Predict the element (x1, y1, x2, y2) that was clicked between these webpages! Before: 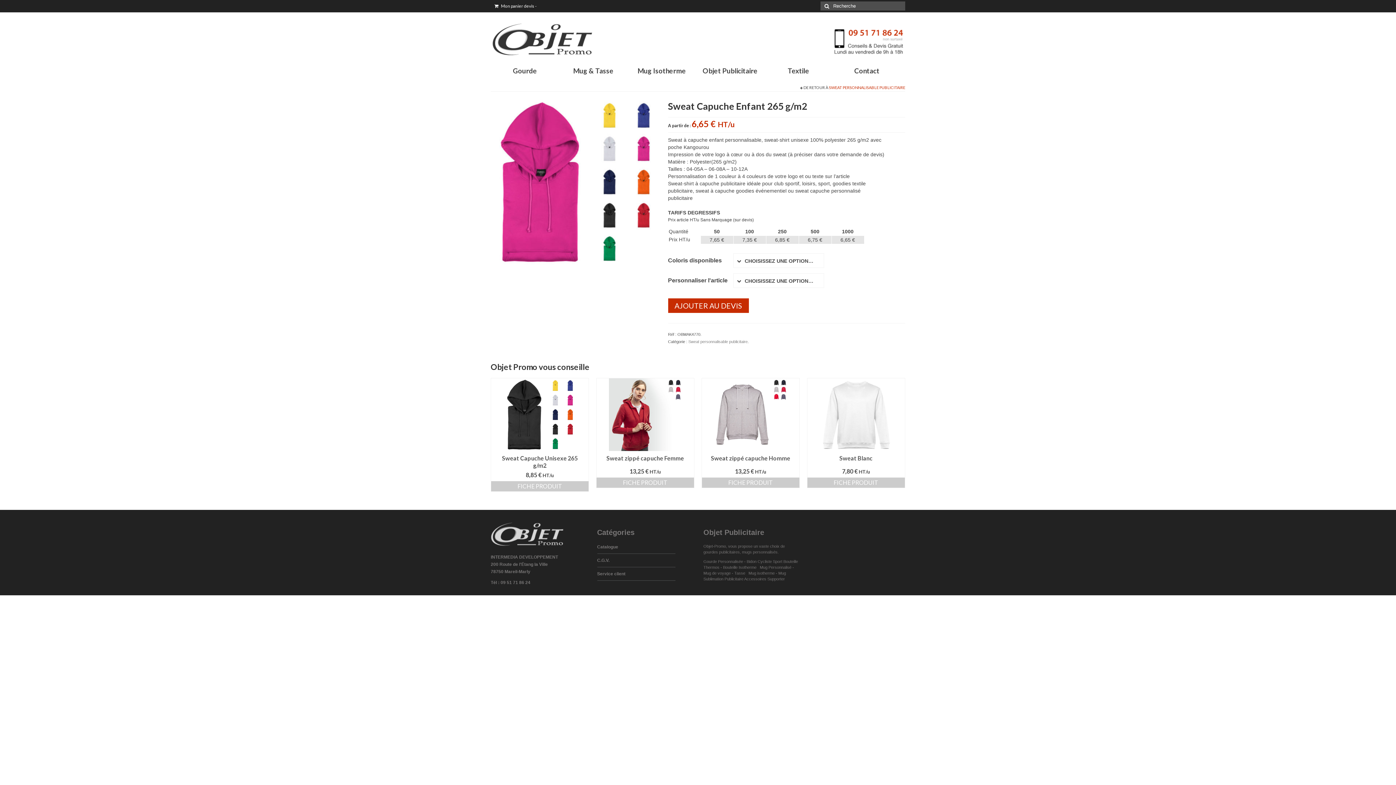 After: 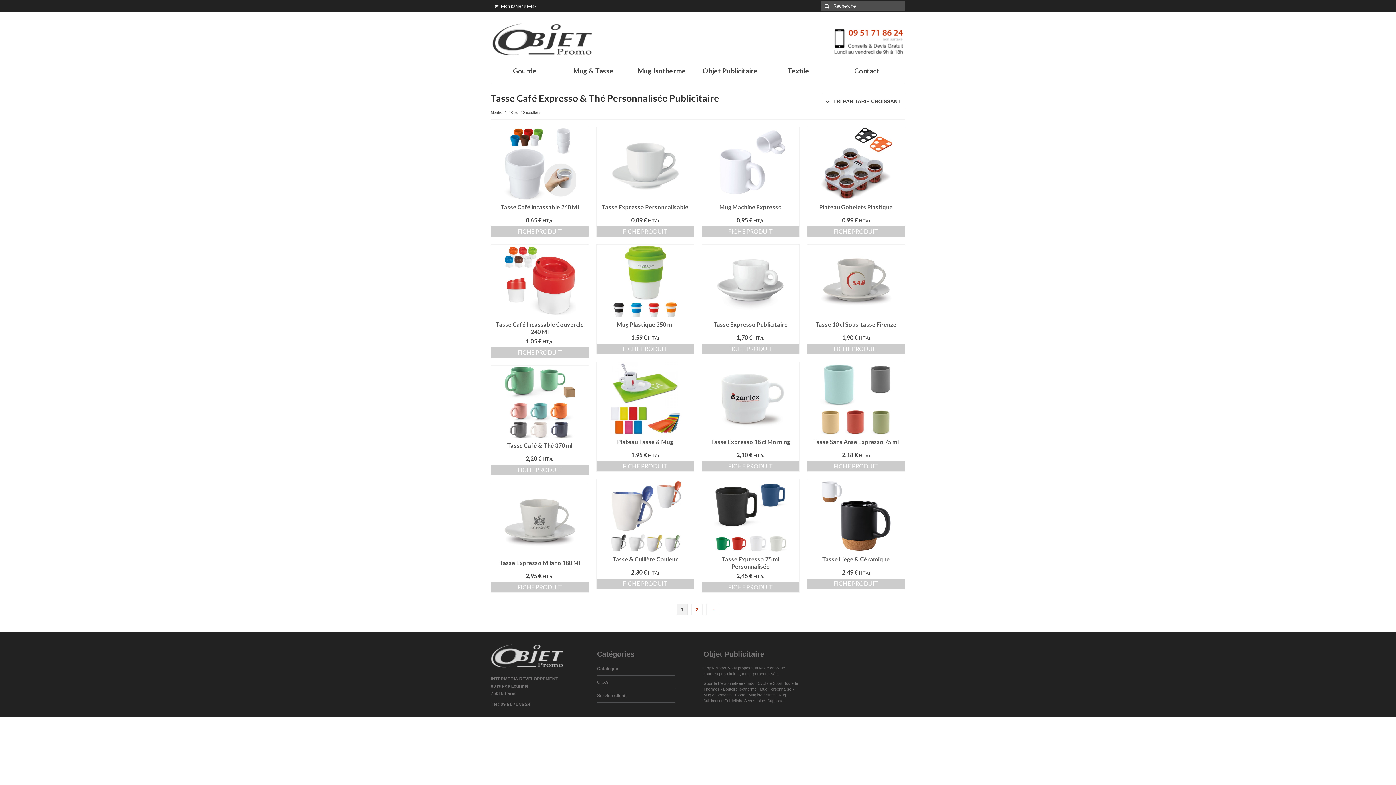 Action: label: Tasse   bbox: (734, 571, 747, 575)